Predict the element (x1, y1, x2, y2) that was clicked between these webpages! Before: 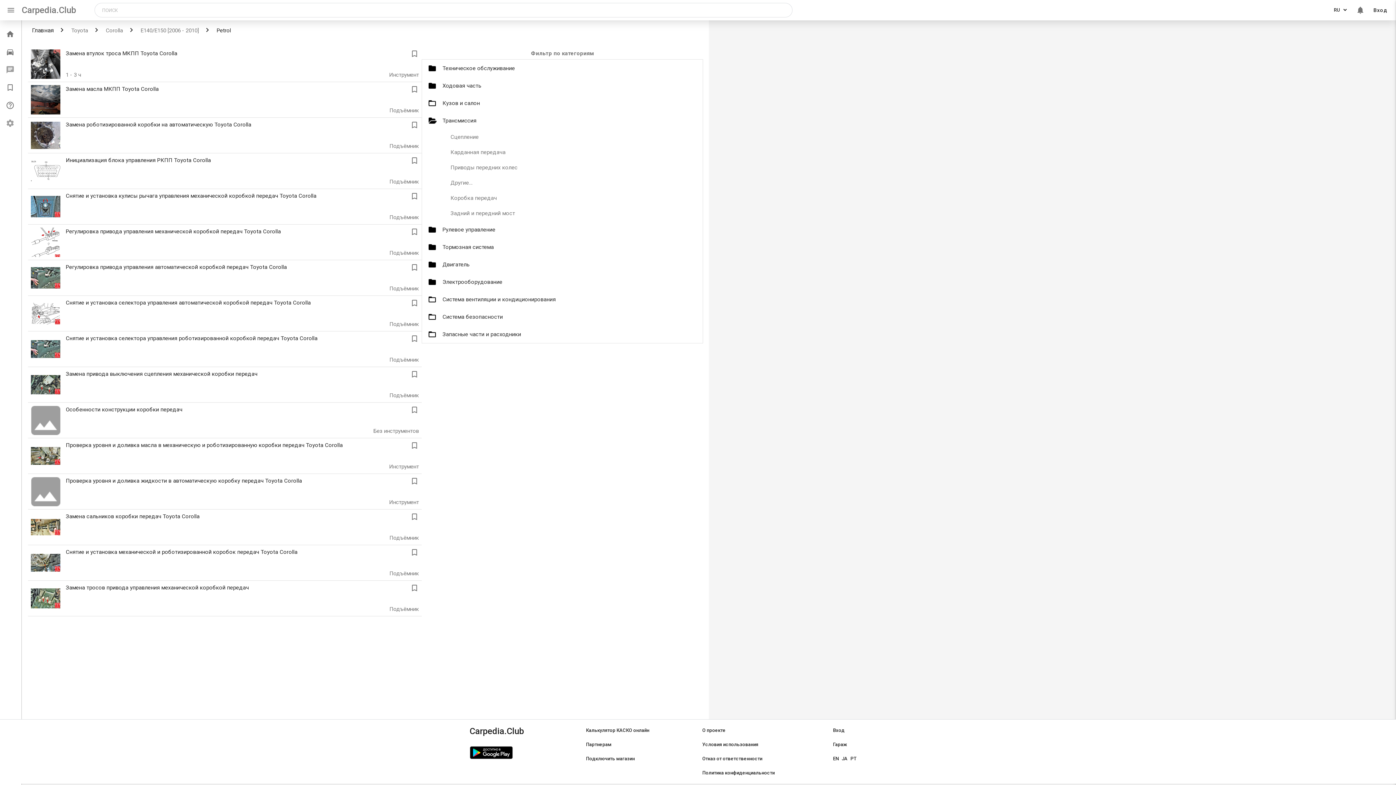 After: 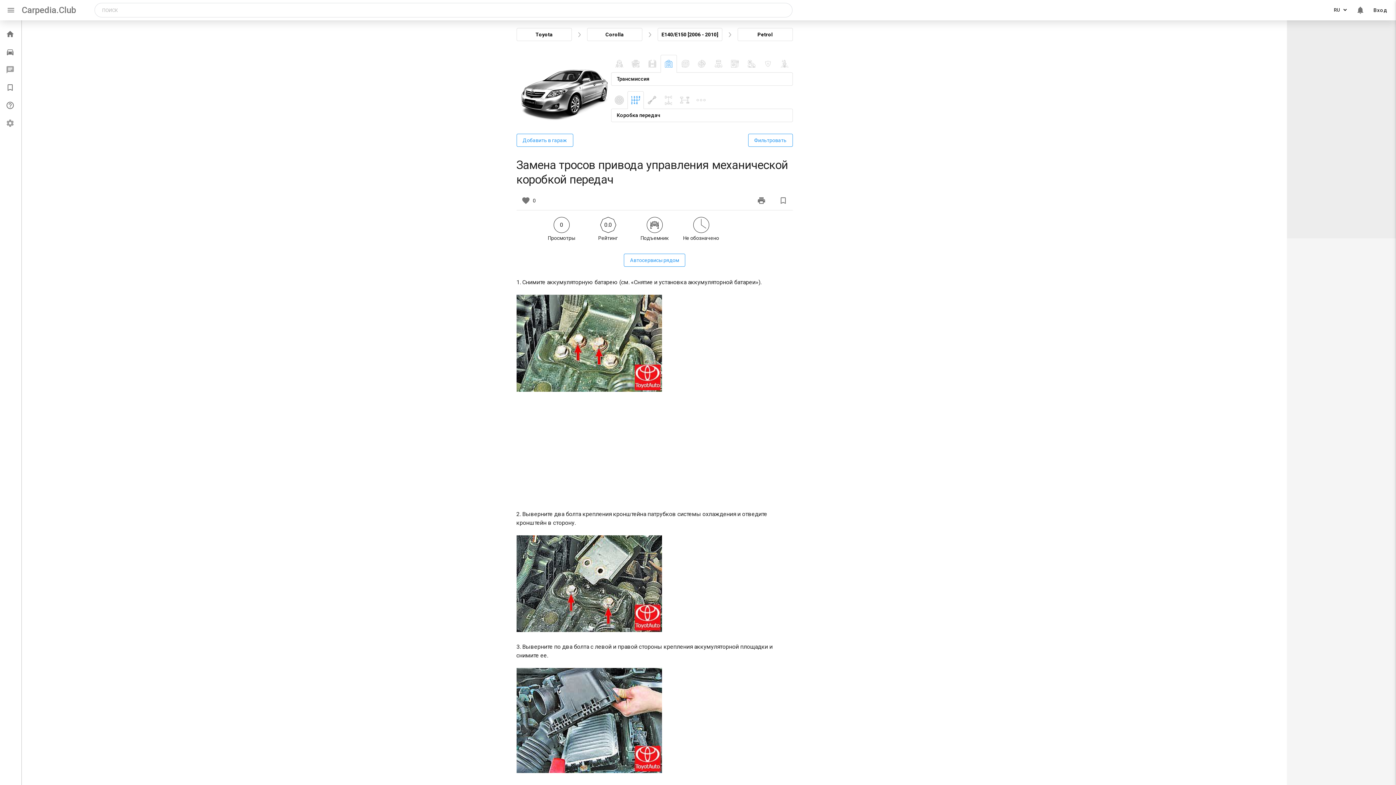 Action: label: Замена тросов привода управления механической коробкой передач bbox: (65, 584, 407, 592)